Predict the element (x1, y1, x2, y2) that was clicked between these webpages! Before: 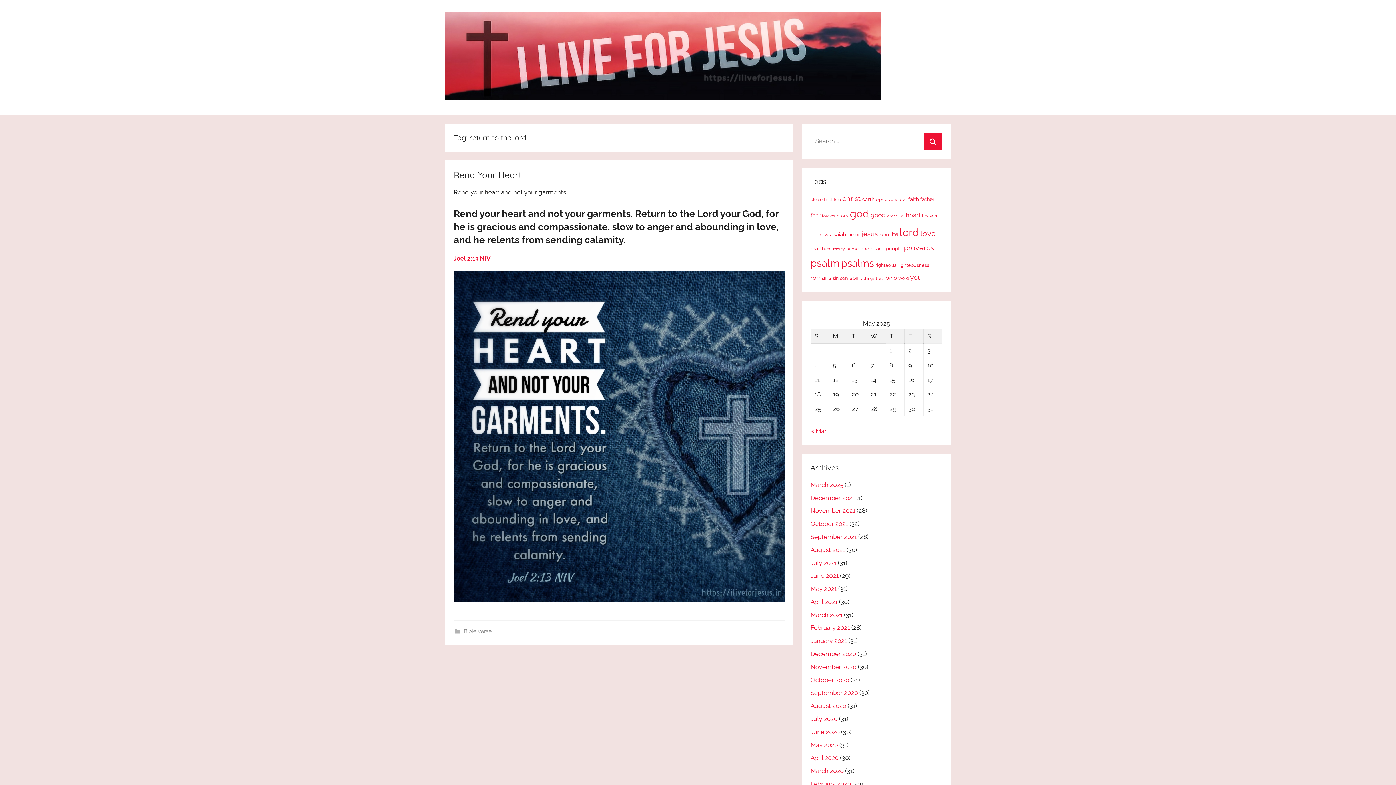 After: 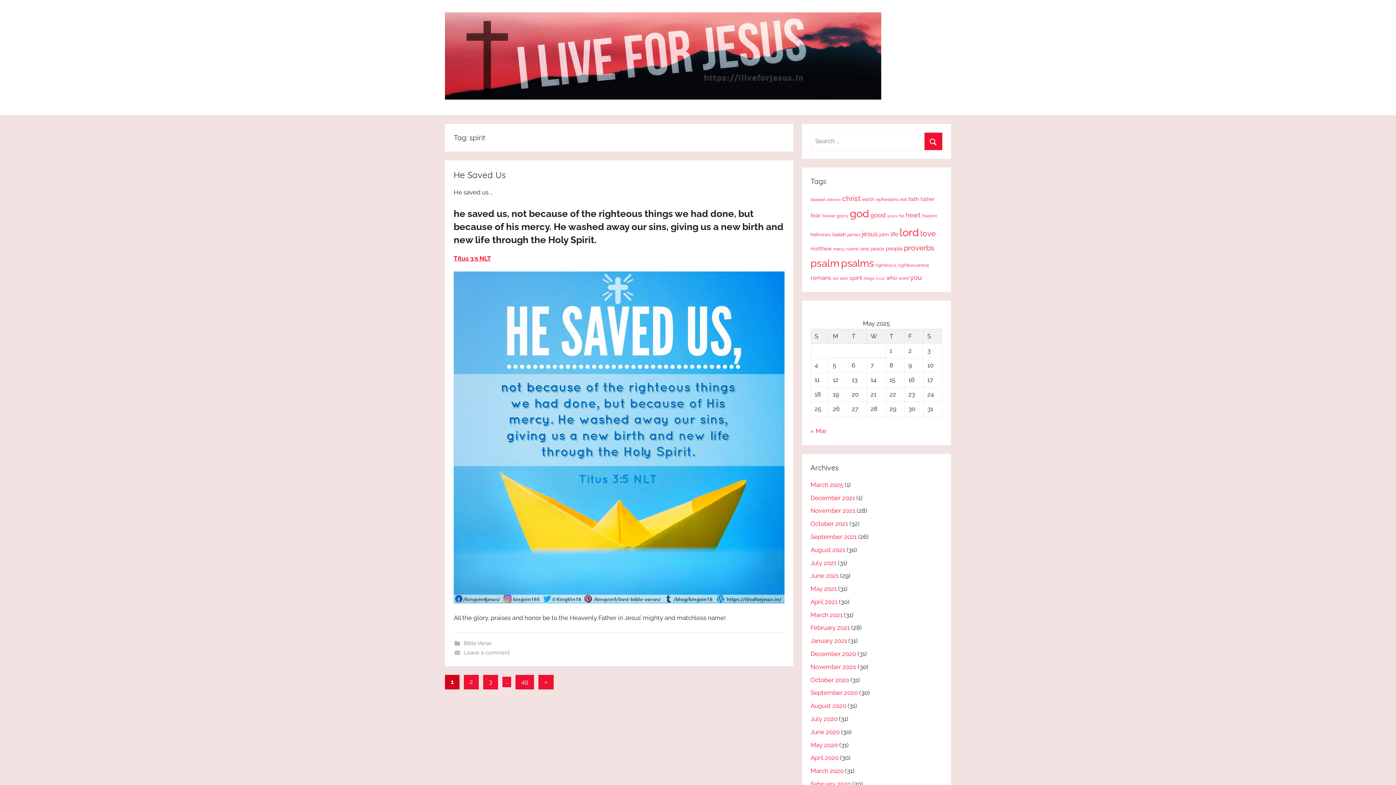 Action: bbox: (849, 274, 862, 281) label: spirit (49 items)